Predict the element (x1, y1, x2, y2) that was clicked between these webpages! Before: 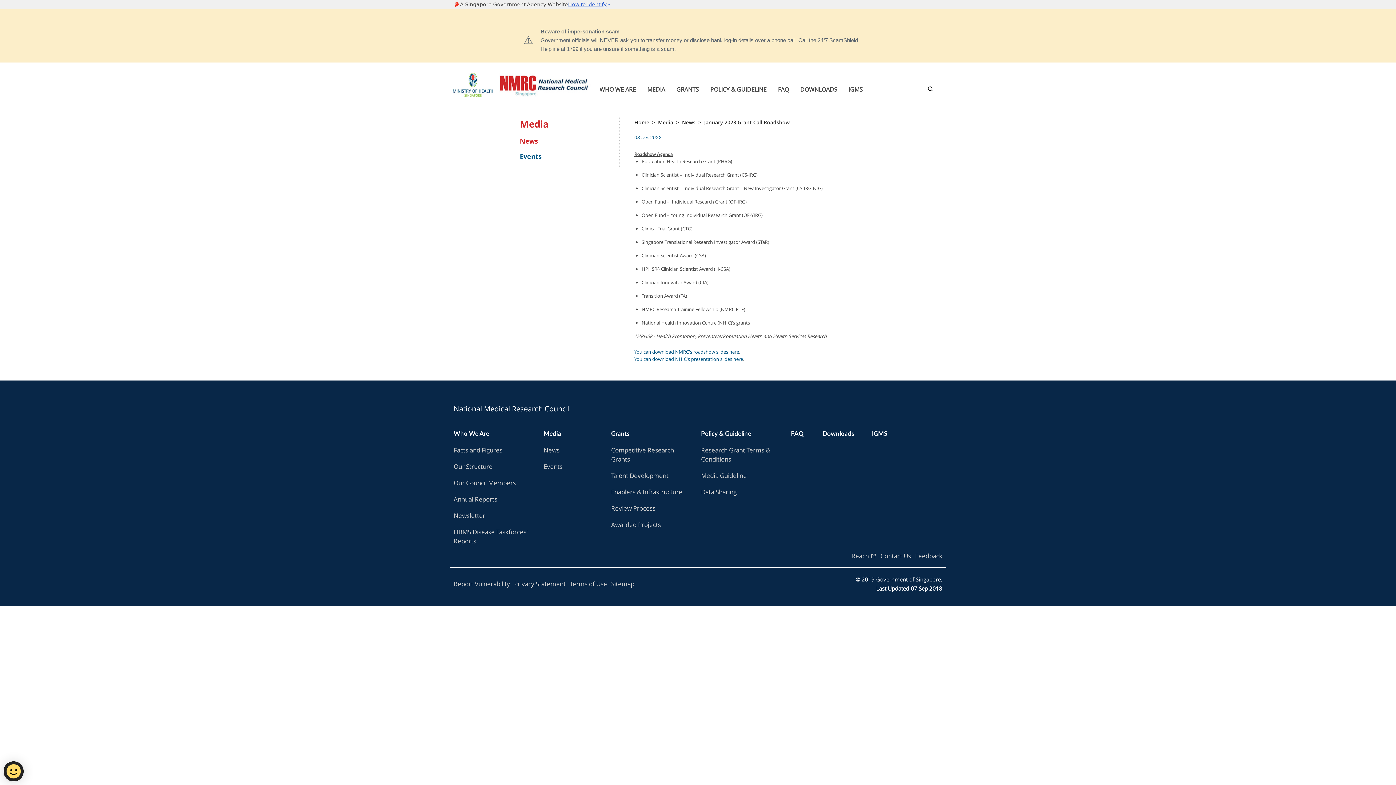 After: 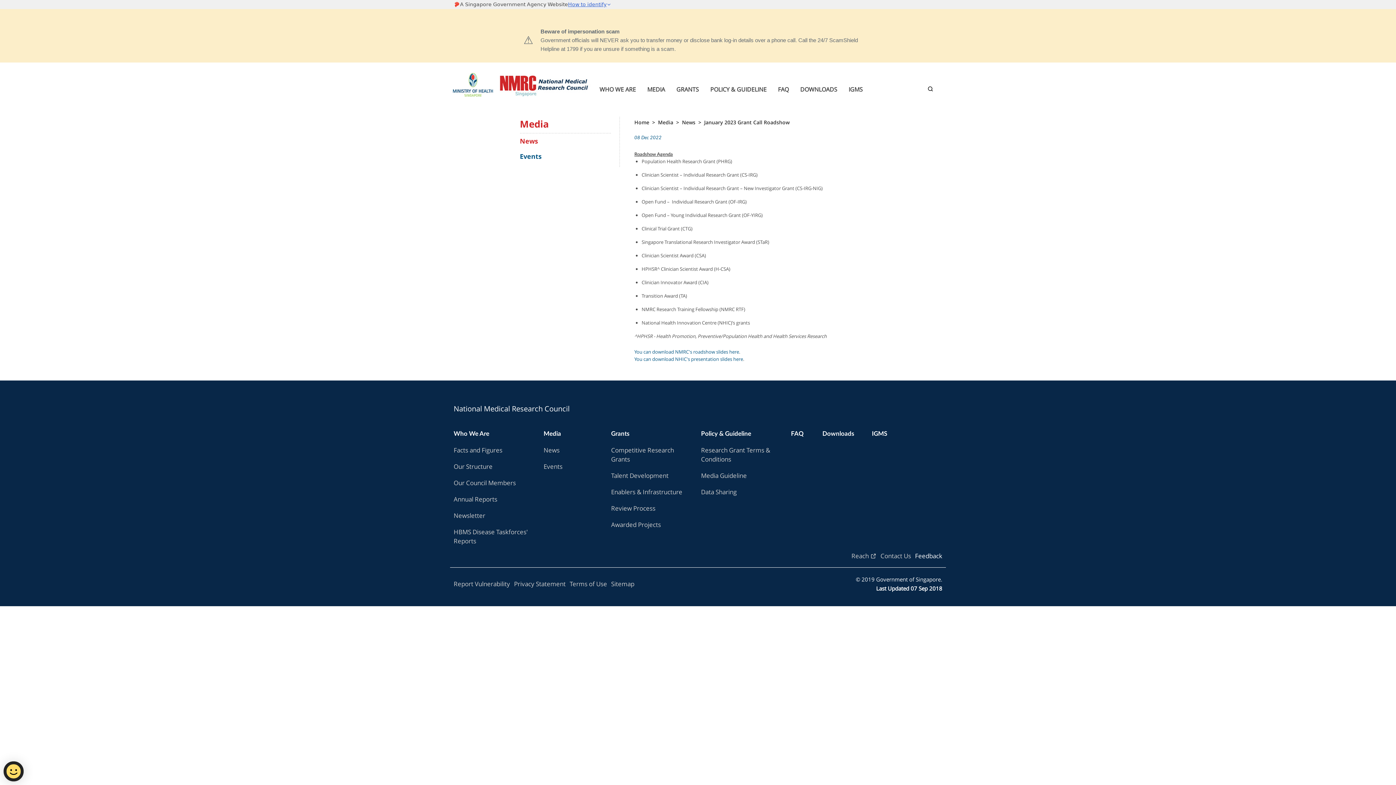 Action: bbox: (915, 551, 942, 560) label: Feedback